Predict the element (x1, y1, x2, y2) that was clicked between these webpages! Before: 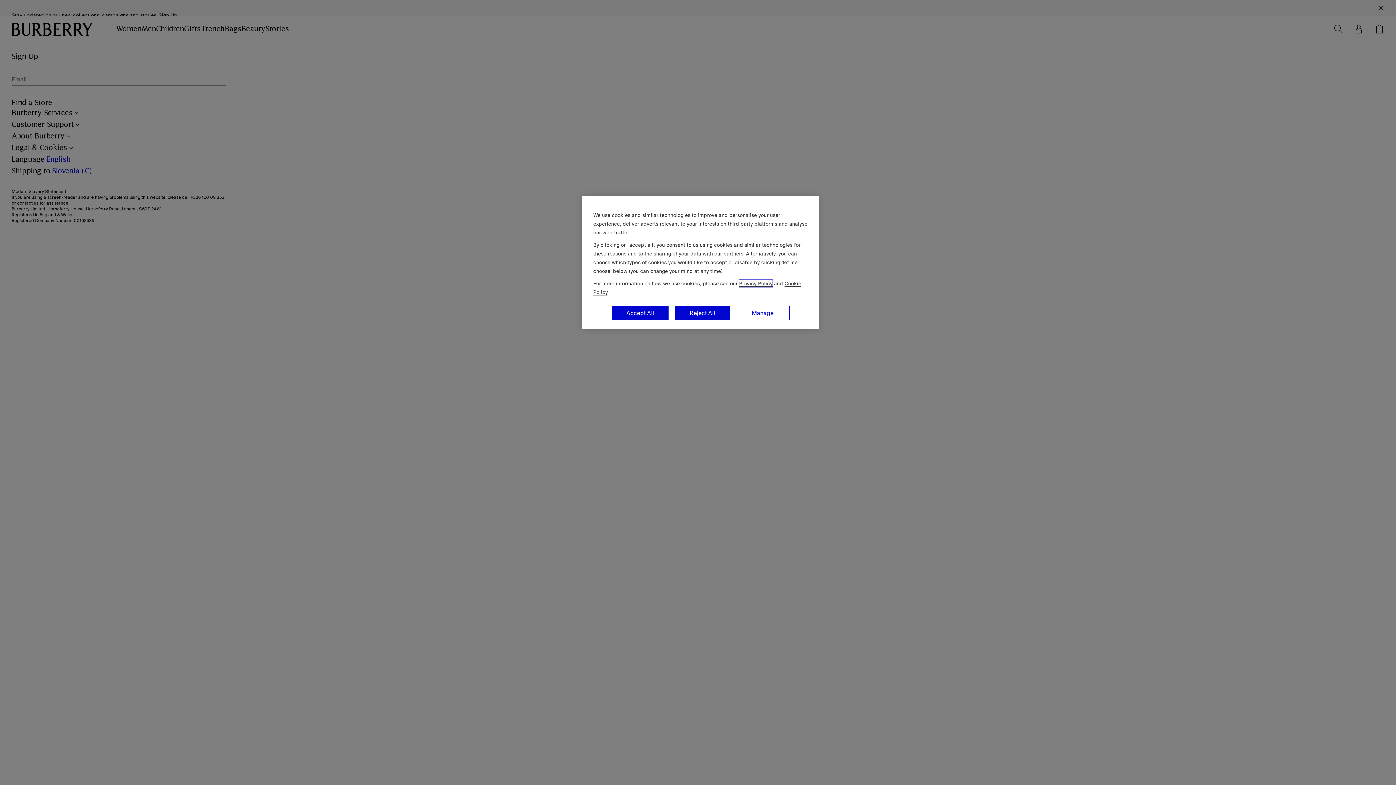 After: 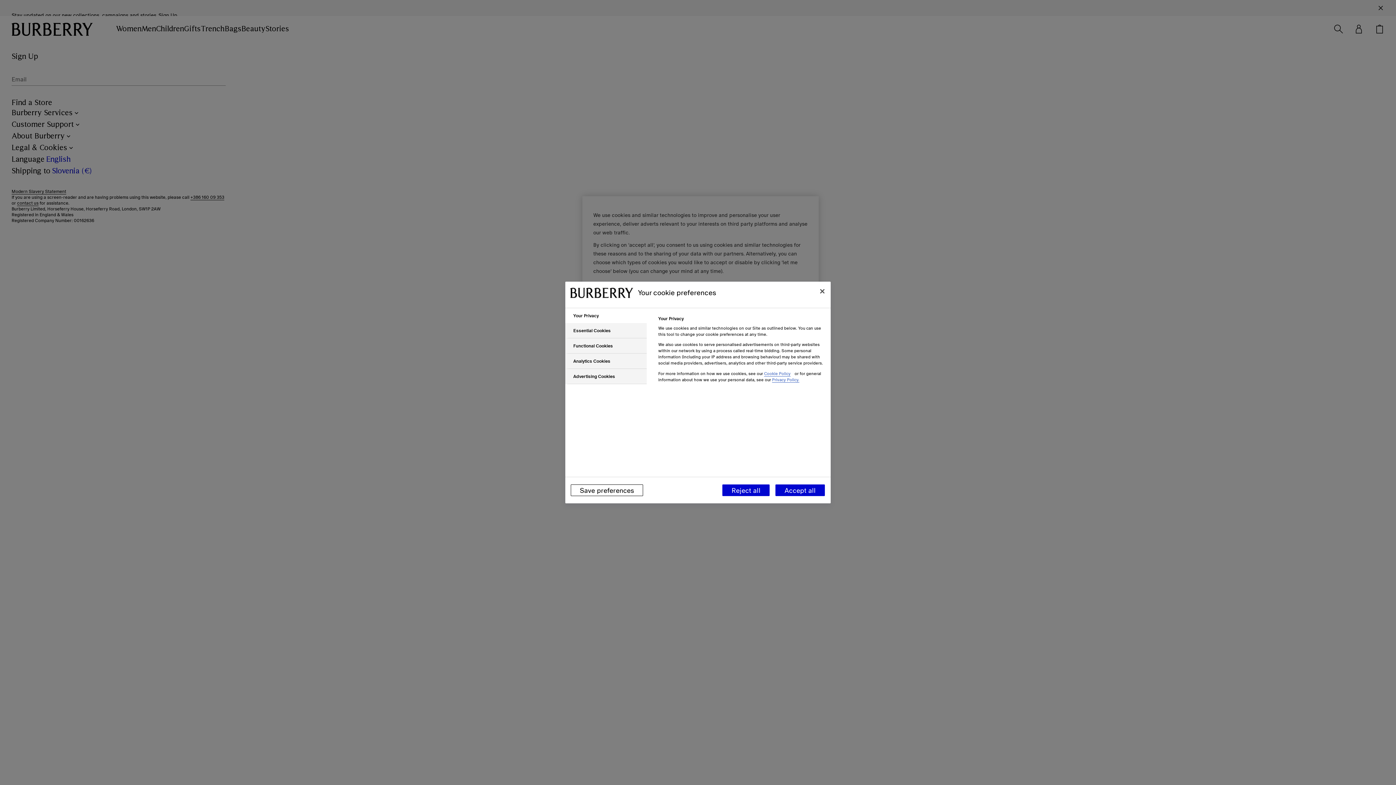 Action: label: Manage bbox: (736, 305, 789, 320)